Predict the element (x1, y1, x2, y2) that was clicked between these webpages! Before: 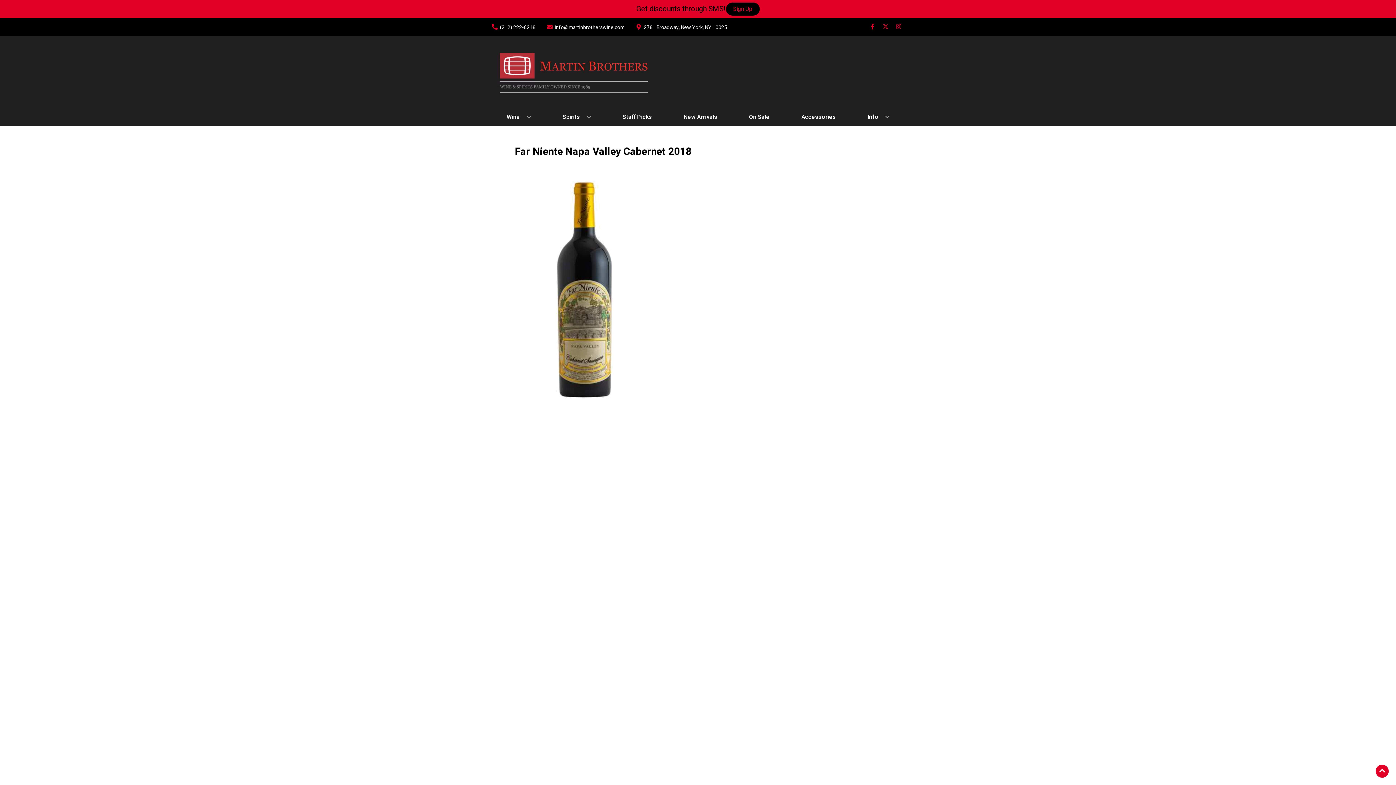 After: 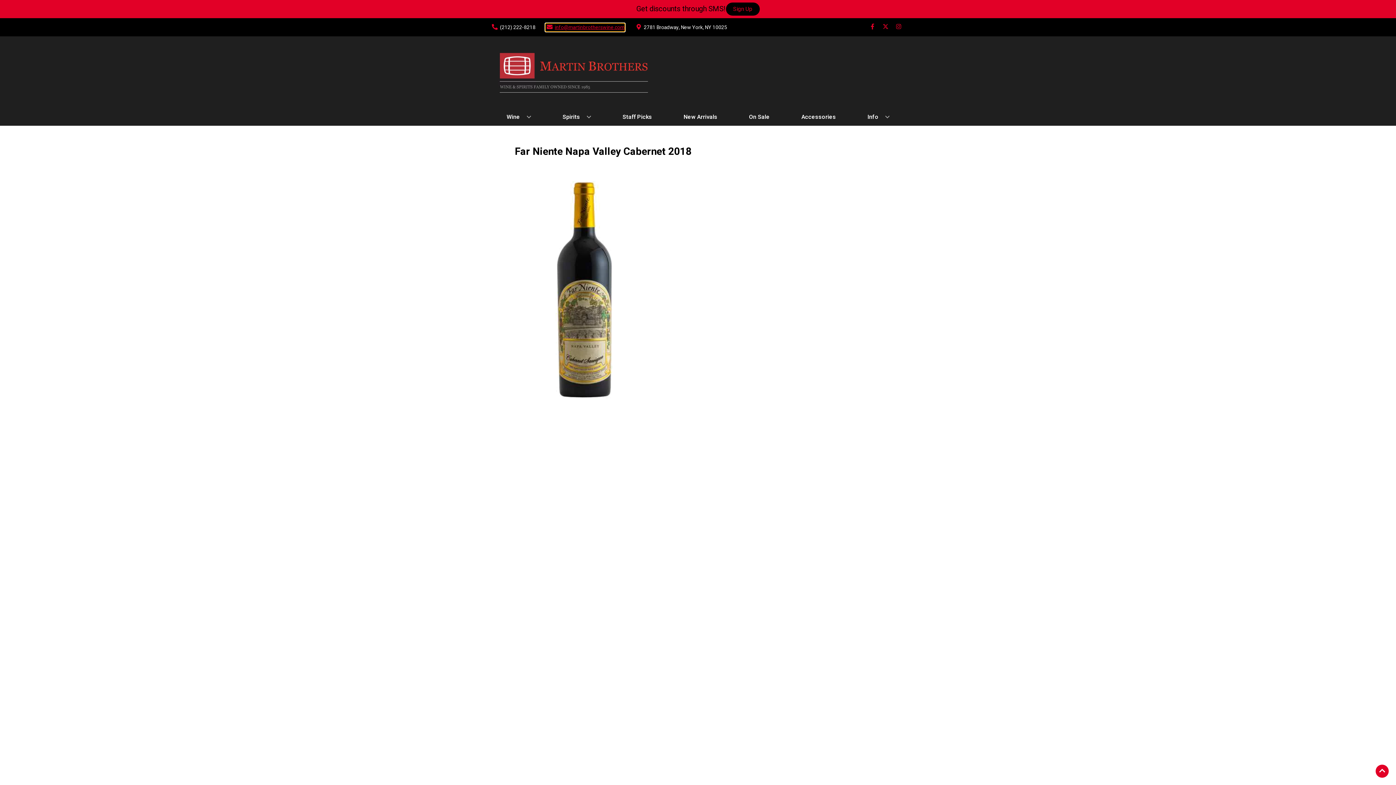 Action: bbox: (545, 23, 624, 31) label: Store Email address is info@martinbrotherswine.com Clicking will open a link in a new tab